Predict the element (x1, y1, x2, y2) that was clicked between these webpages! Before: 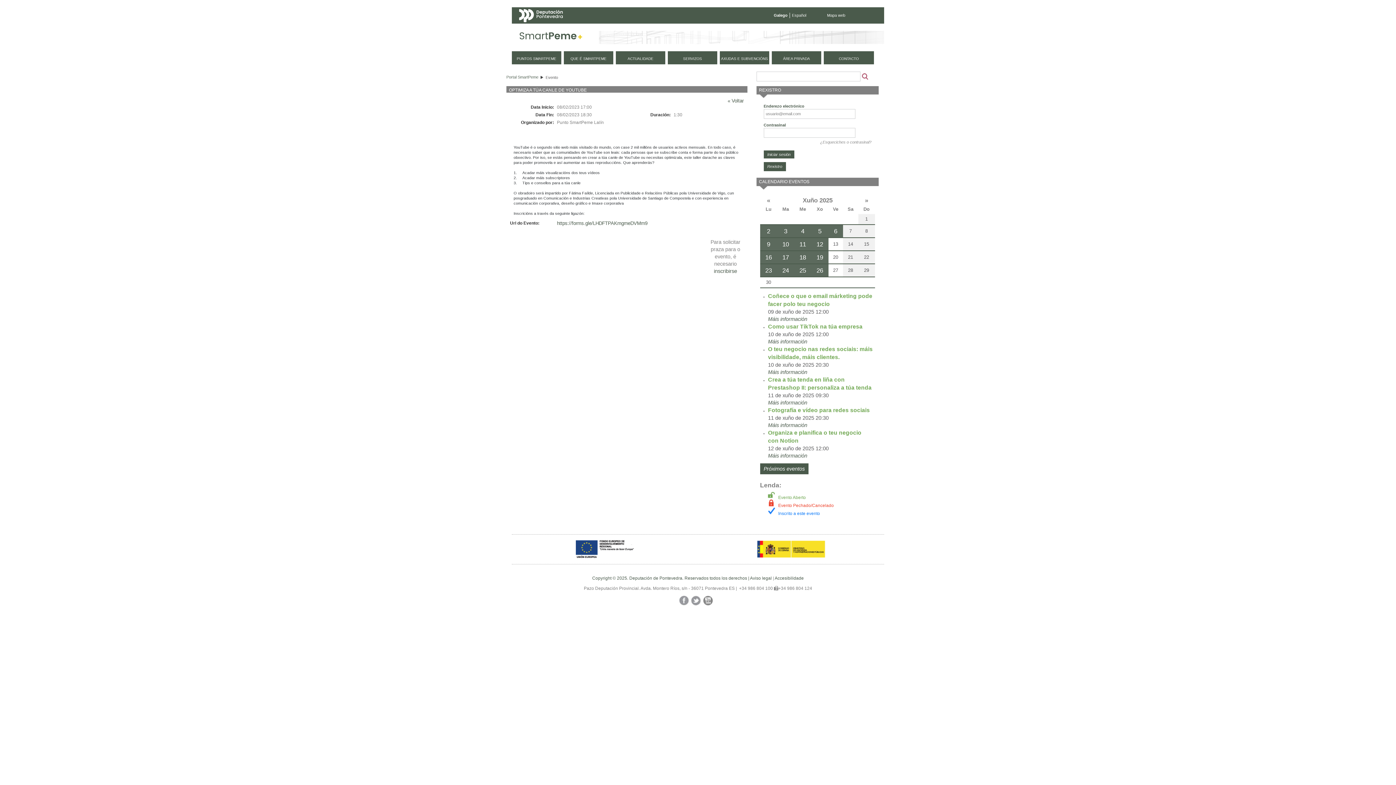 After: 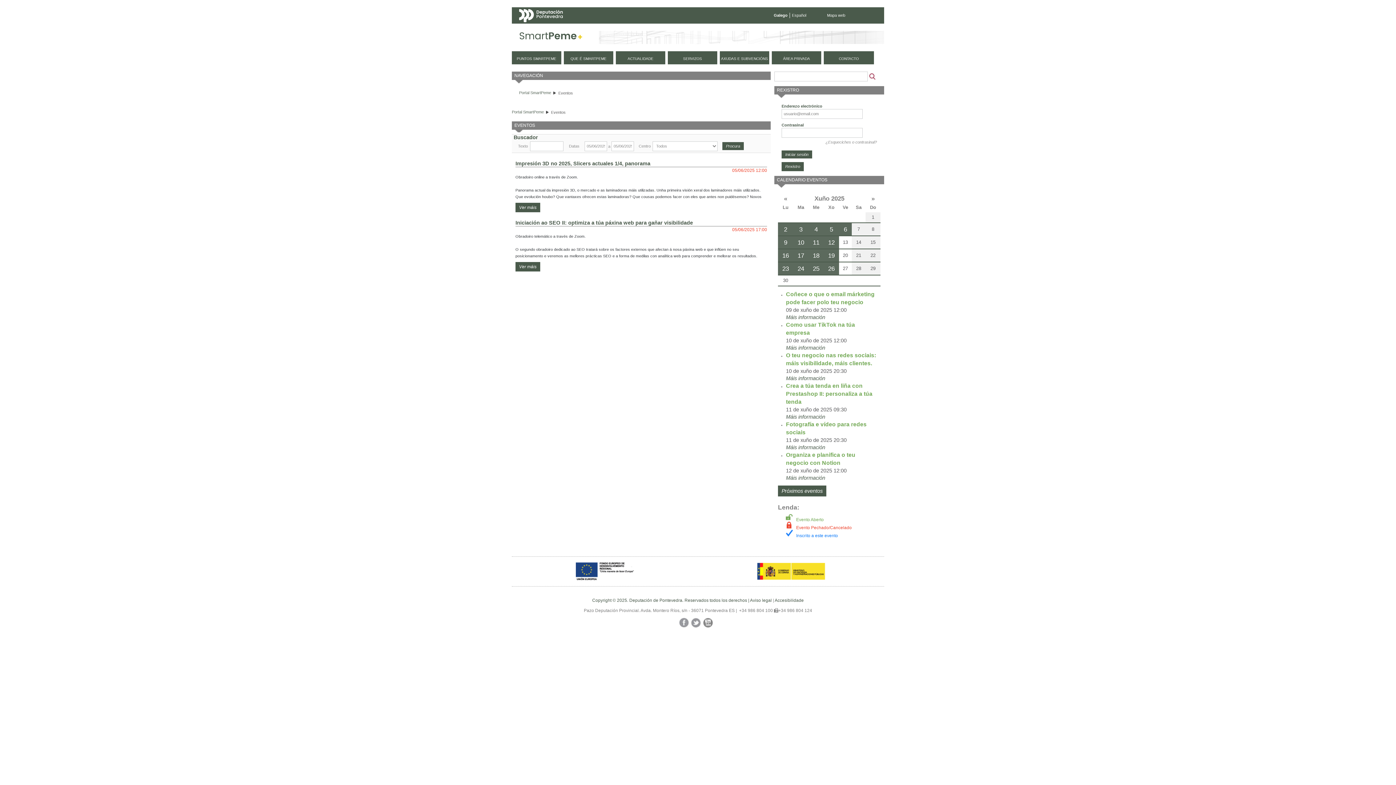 Action: bbox: (811, 225, 828, 237) label: 5